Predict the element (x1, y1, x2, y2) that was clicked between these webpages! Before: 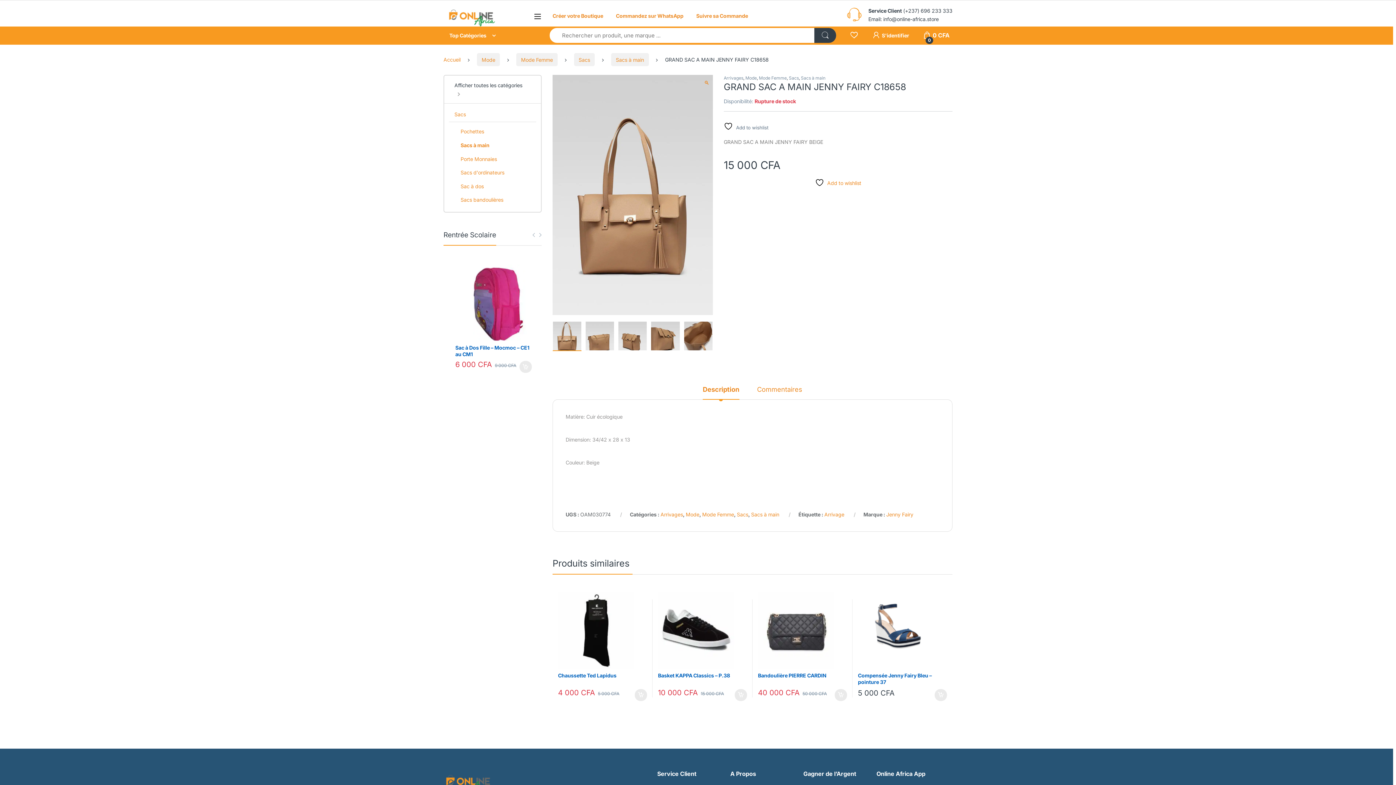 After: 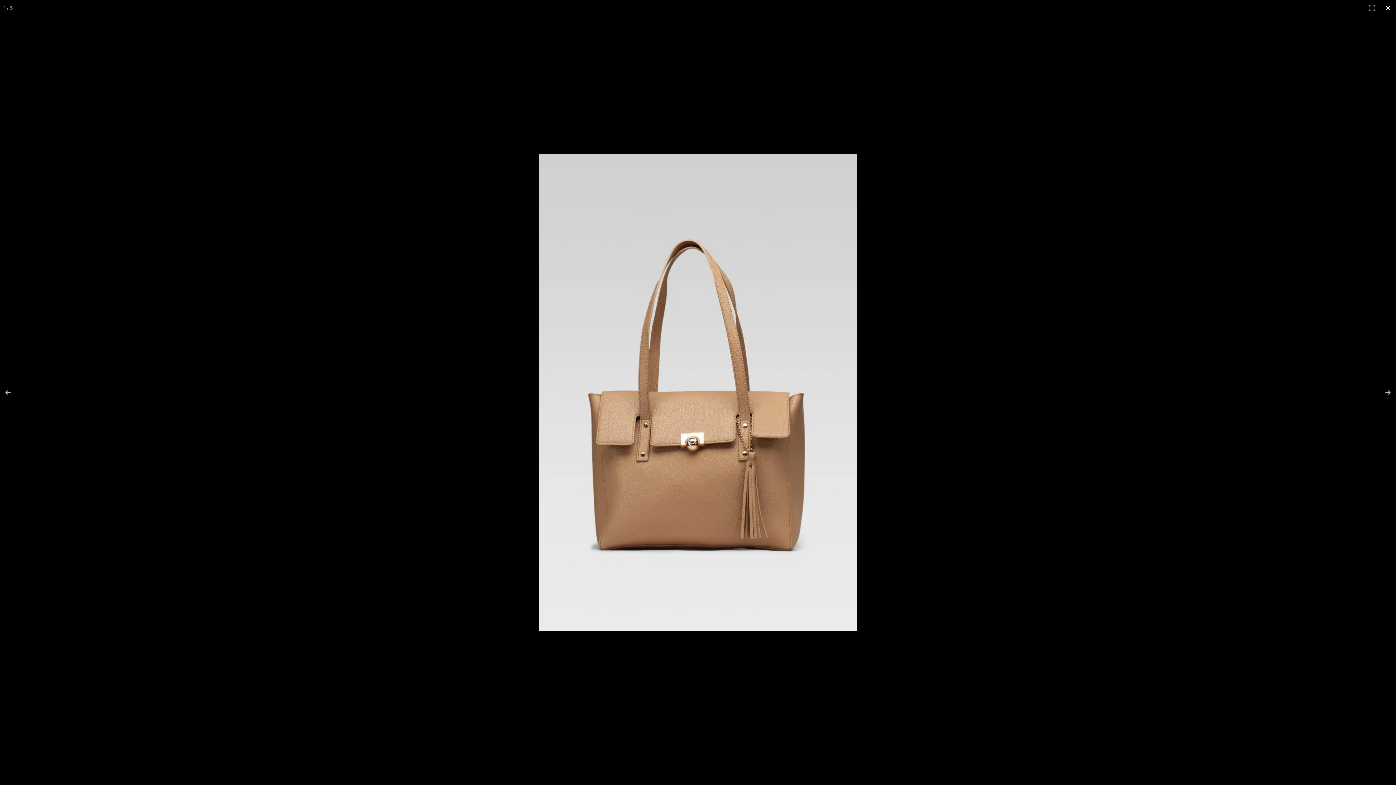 Action: bbox: (704, 78, 709, 86) label: Voir la galerie d’images en plein écran